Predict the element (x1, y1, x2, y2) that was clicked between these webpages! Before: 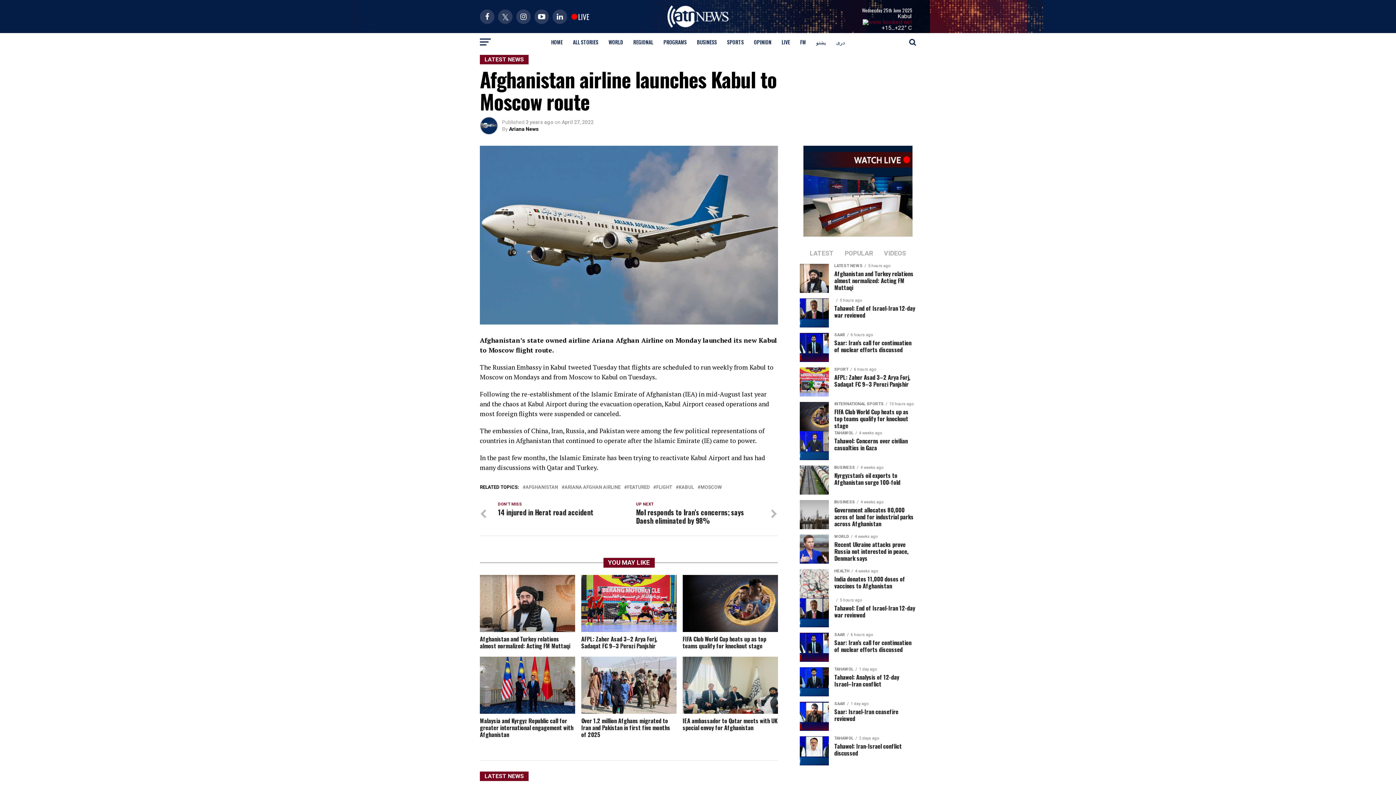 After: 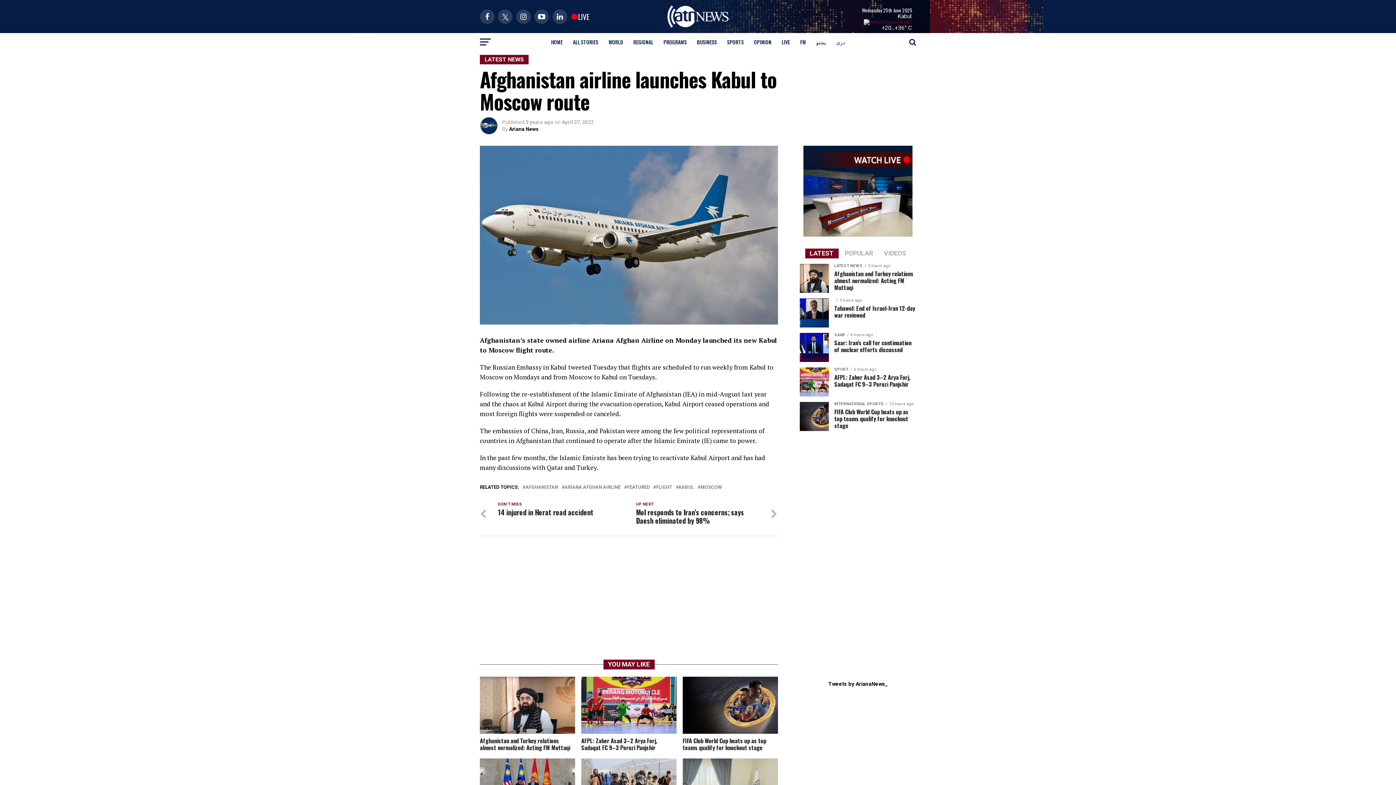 Action: bbox: (803, 232, 912, 238)